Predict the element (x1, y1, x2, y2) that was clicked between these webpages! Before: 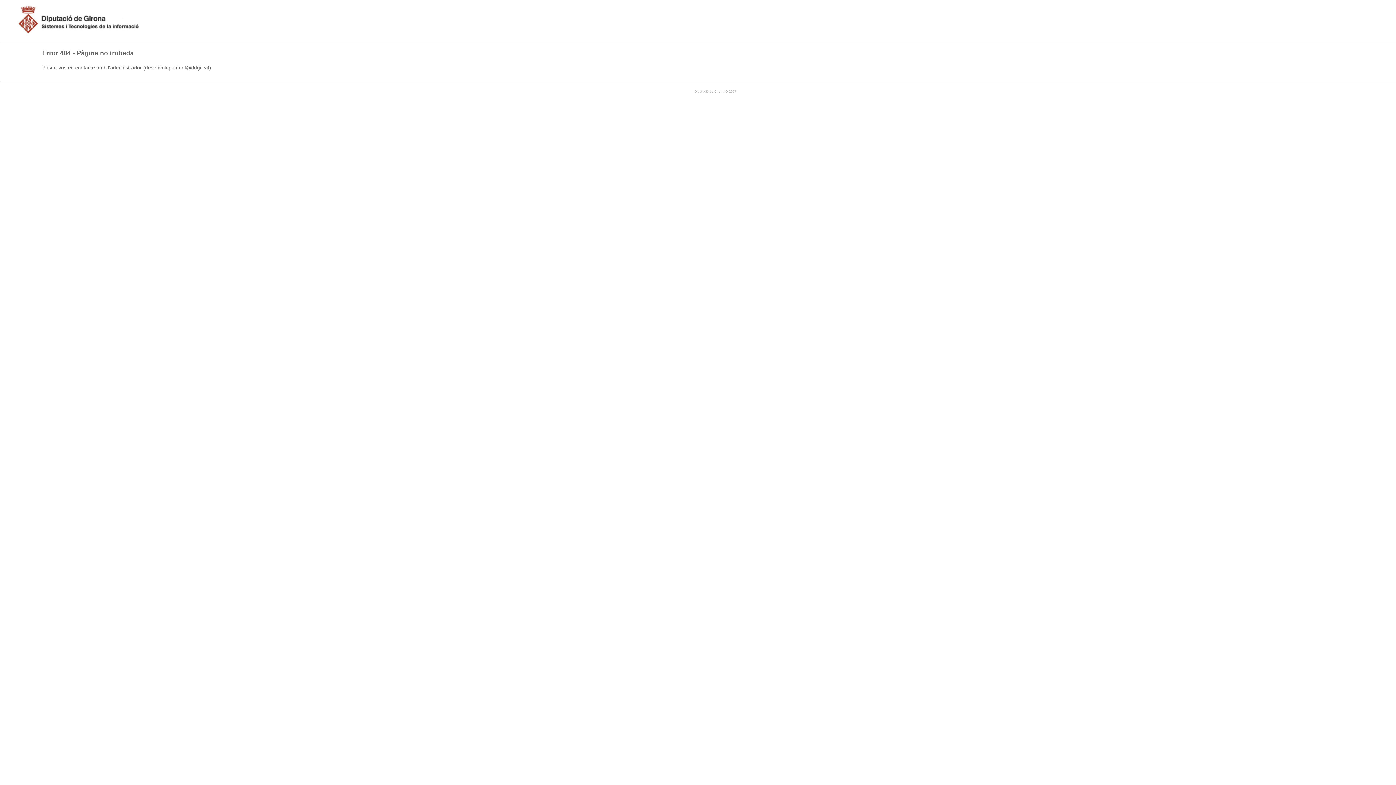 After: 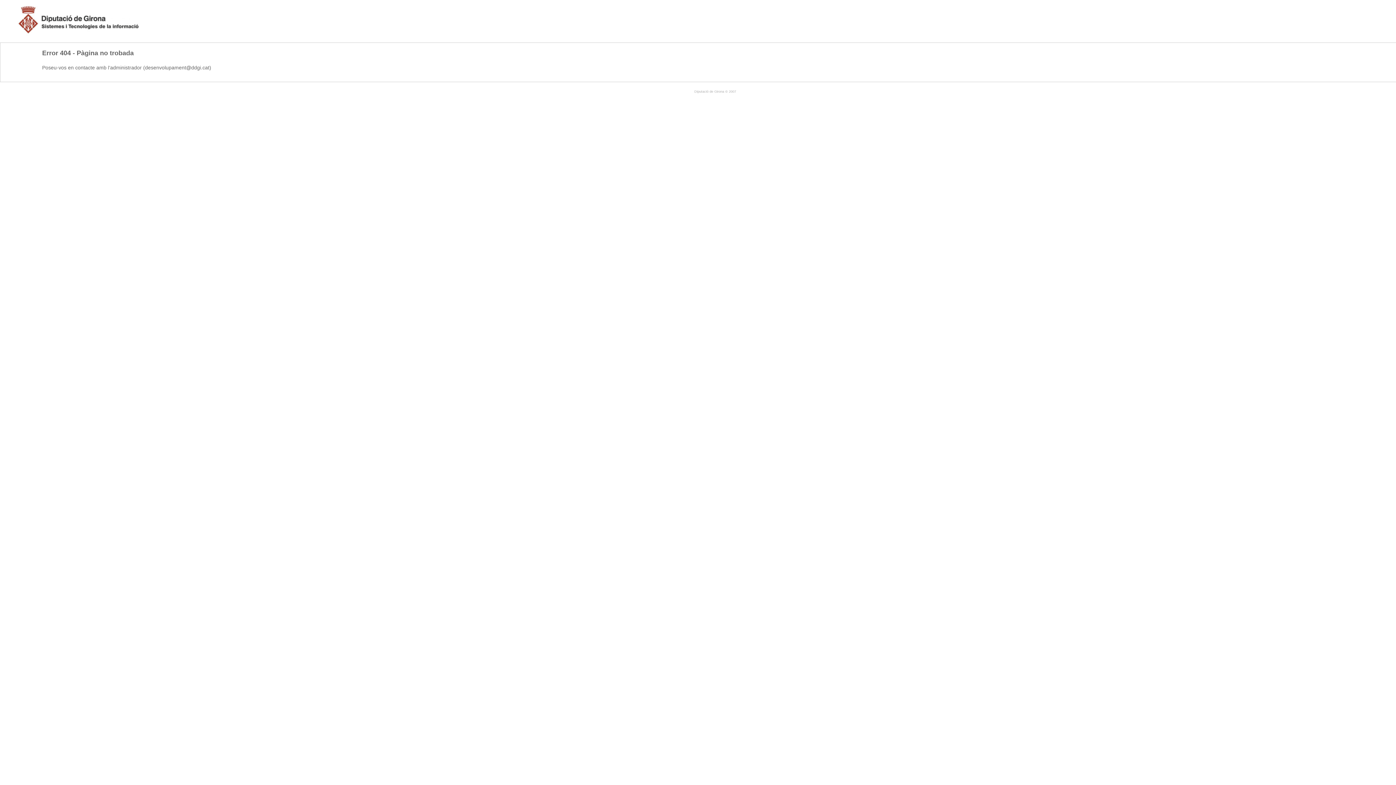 Action: bbox: (14, 35, 141, 39)